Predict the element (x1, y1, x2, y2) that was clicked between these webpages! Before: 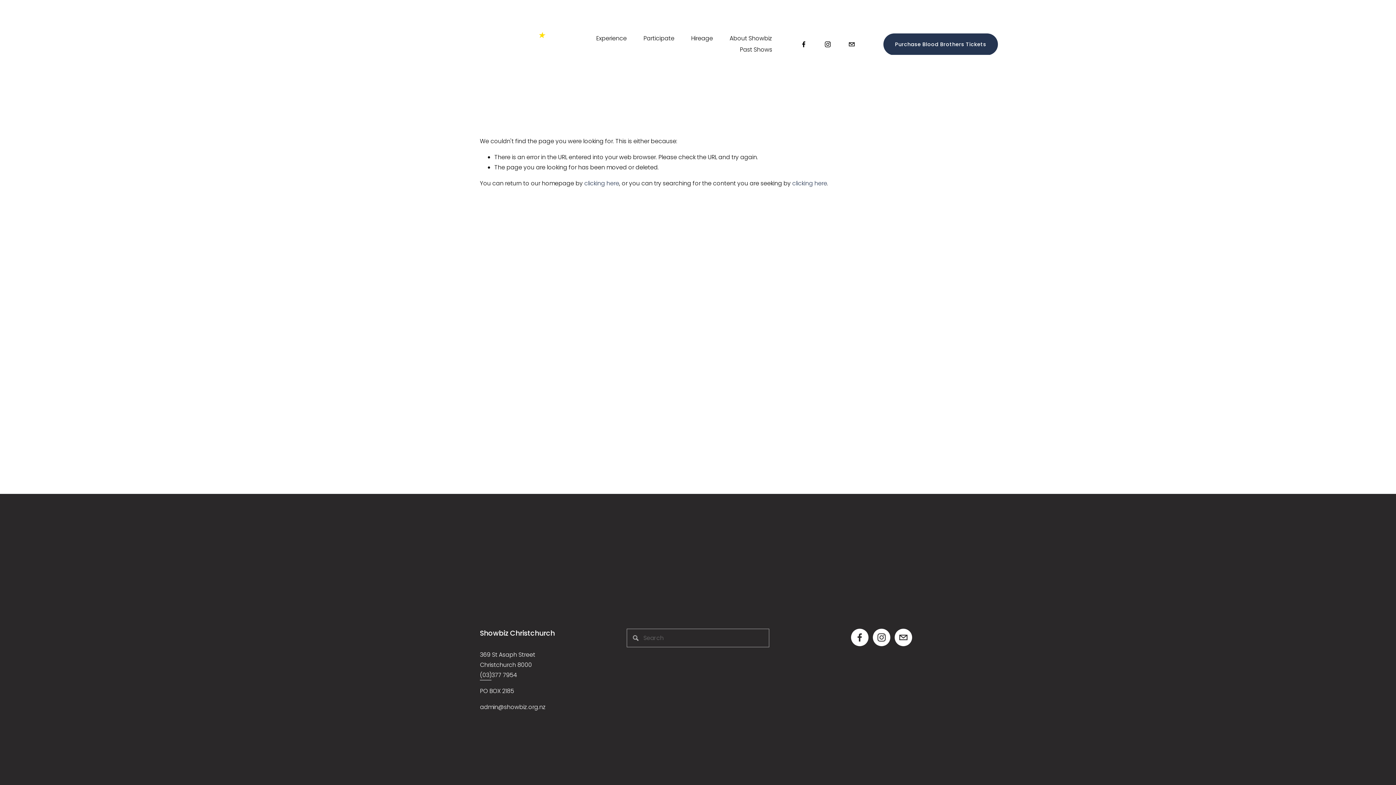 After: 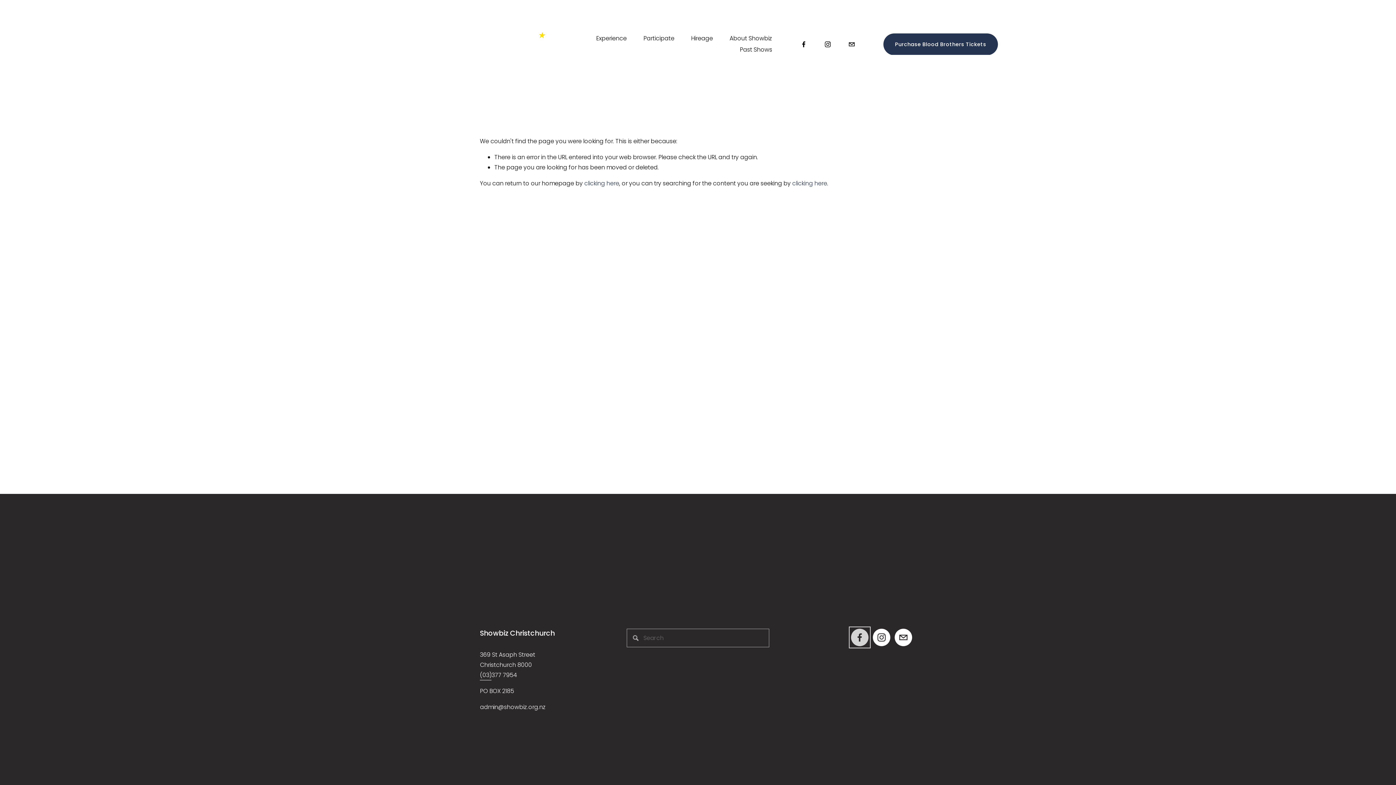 Action: label: Facebook bbox: (851, 628, 868, 646)